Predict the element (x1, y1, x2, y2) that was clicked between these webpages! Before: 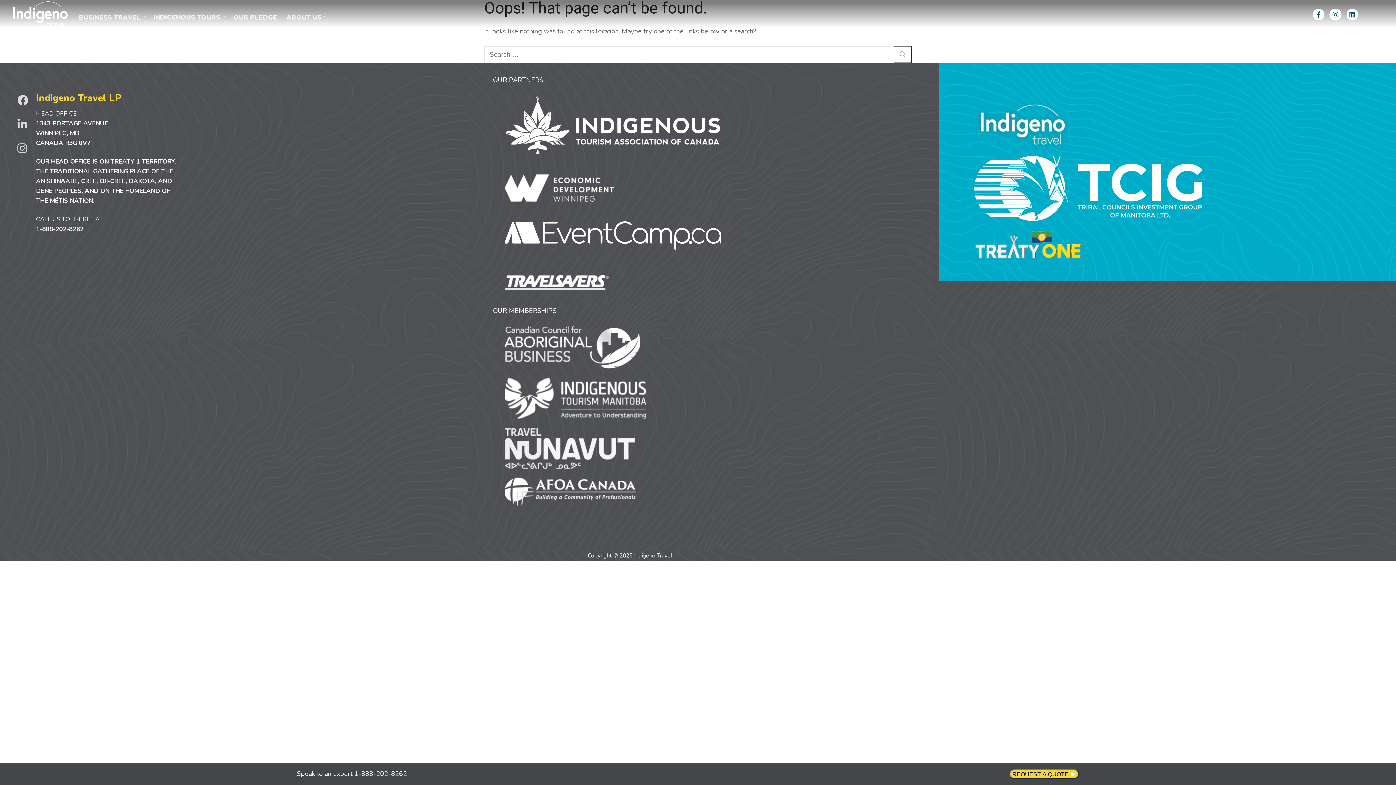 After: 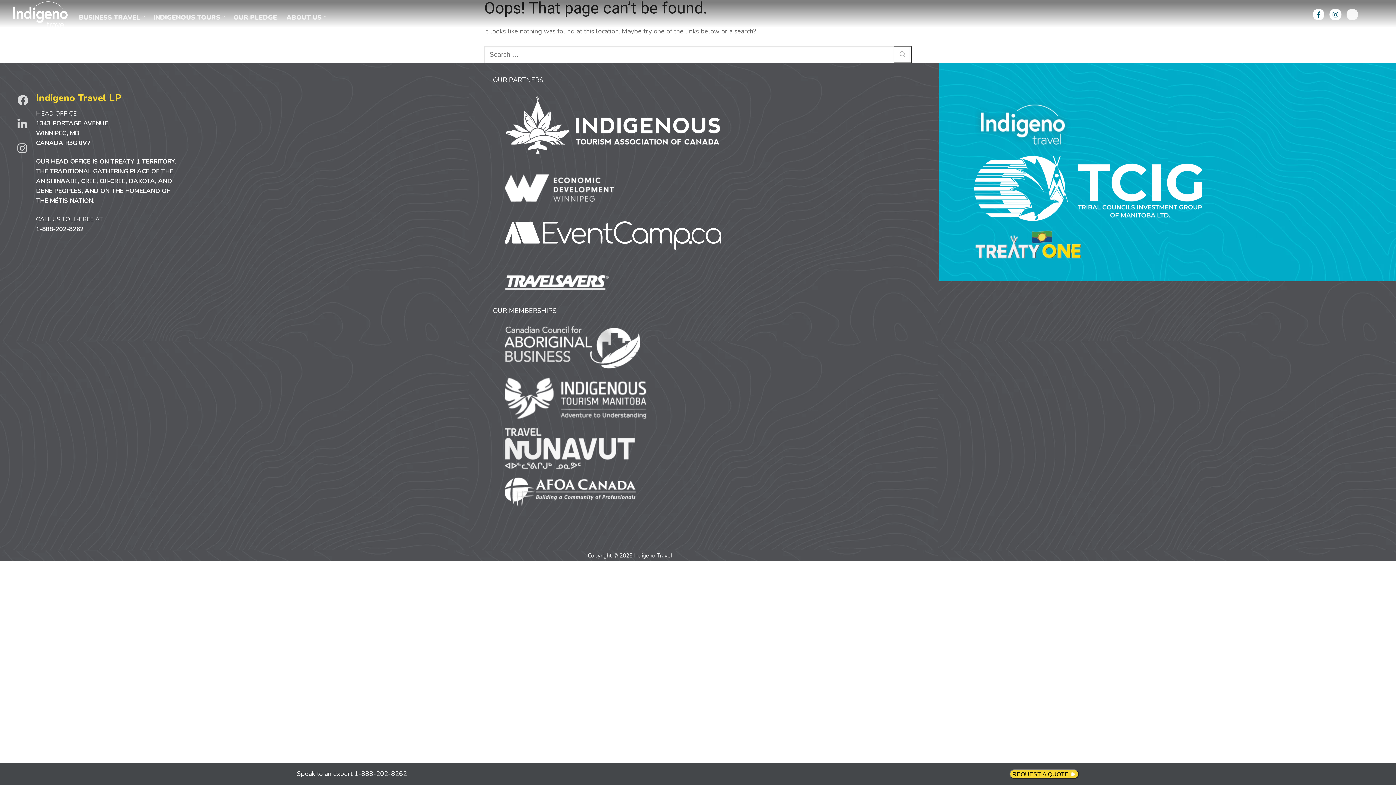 Action: label: Linked In bbox: (1346, 8, 1358, 20)